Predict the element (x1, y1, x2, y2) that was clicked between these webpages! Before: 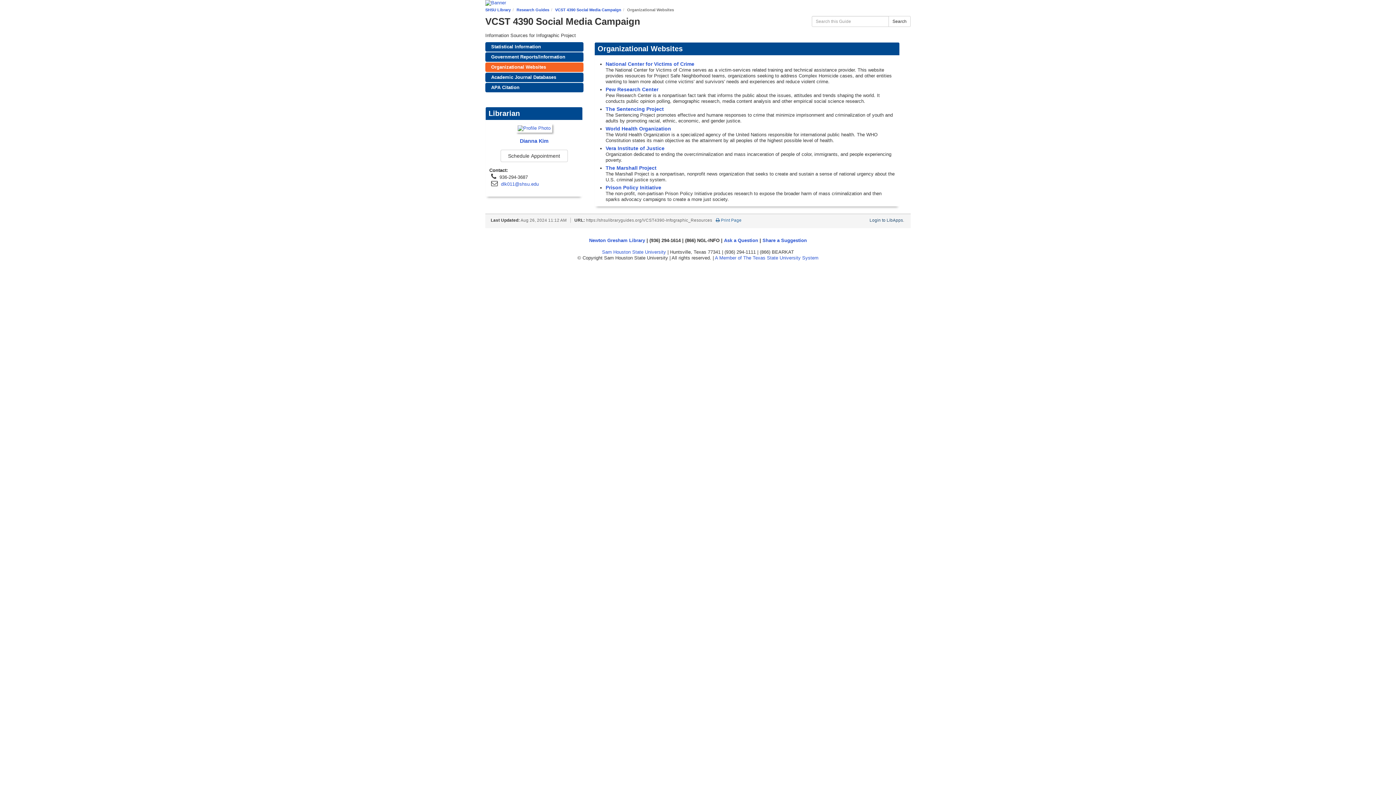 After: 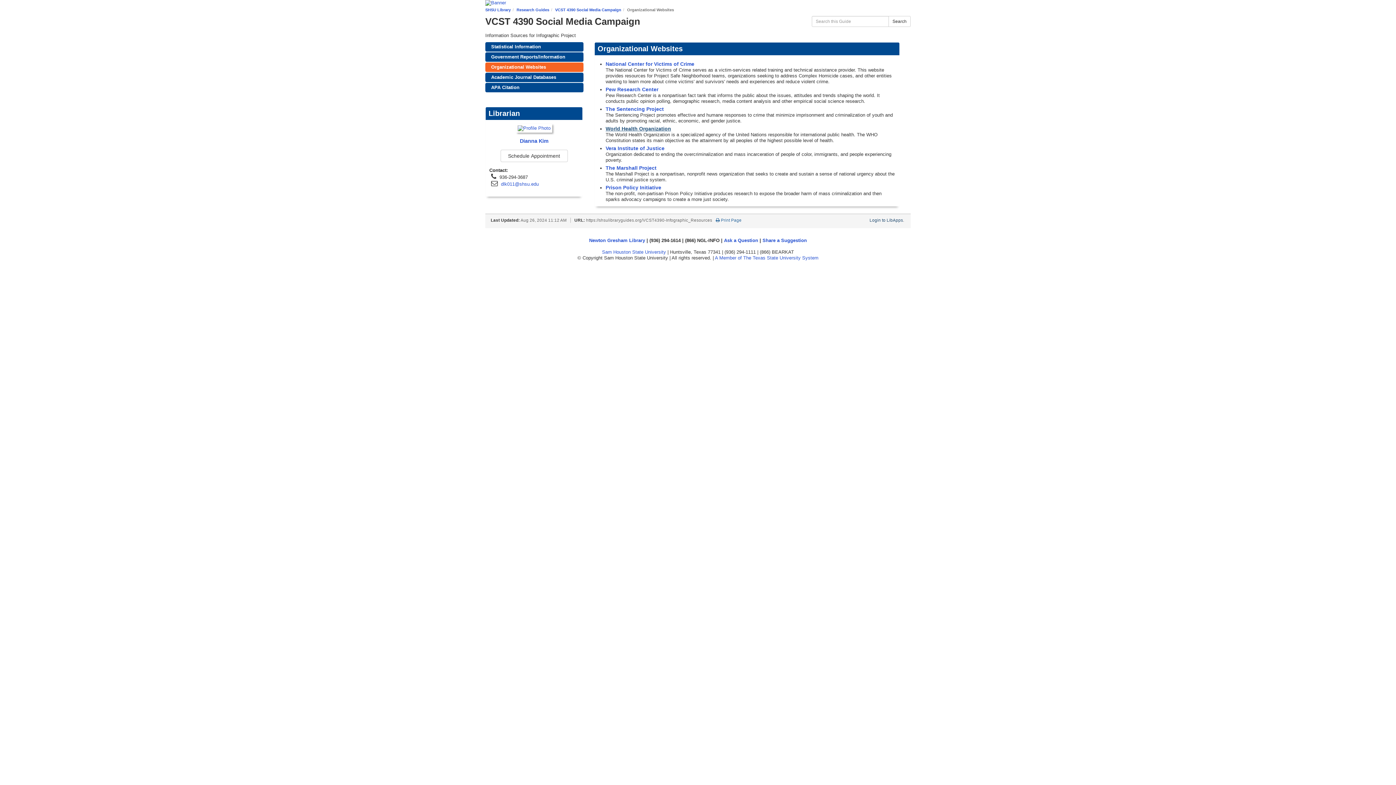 Action: bbox: (605, 125, 671, 131) label: World Health Organization